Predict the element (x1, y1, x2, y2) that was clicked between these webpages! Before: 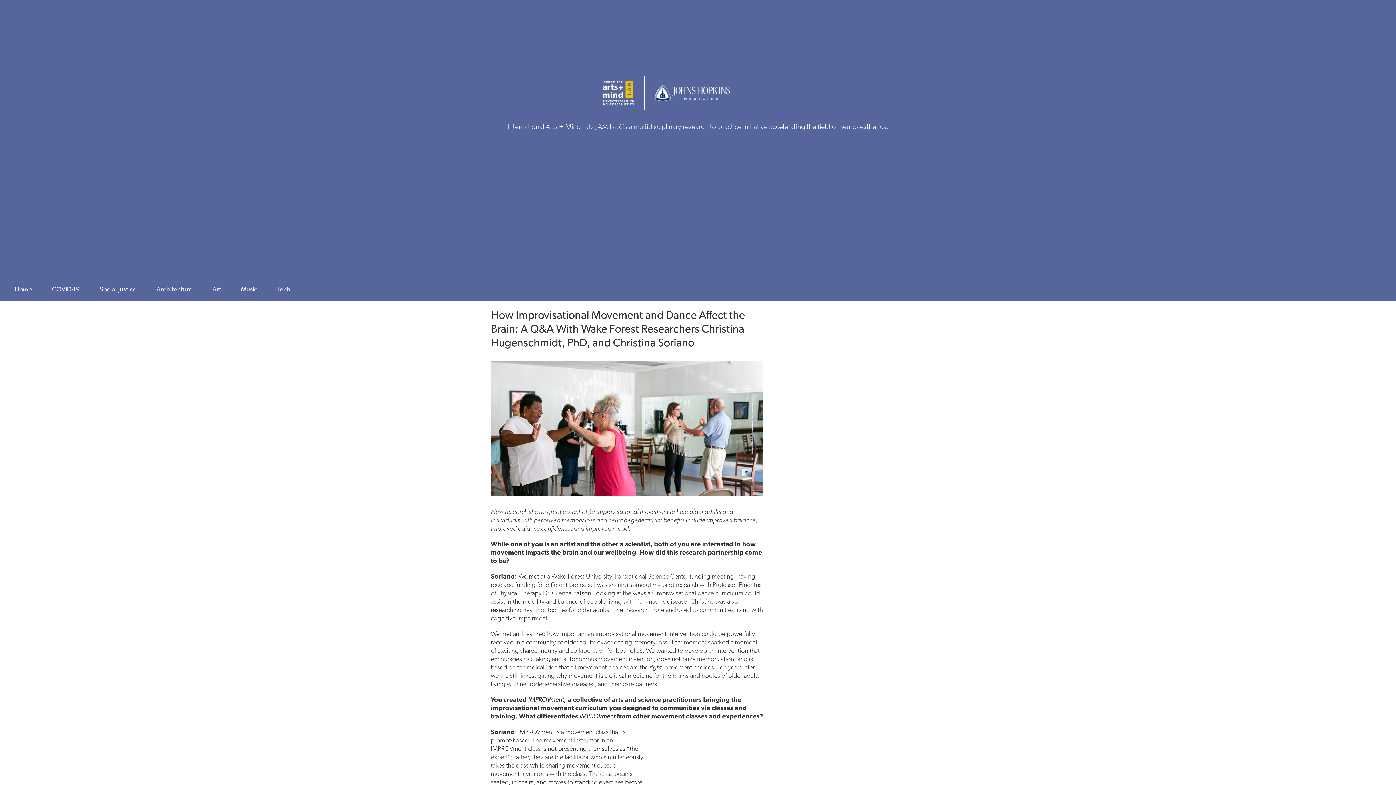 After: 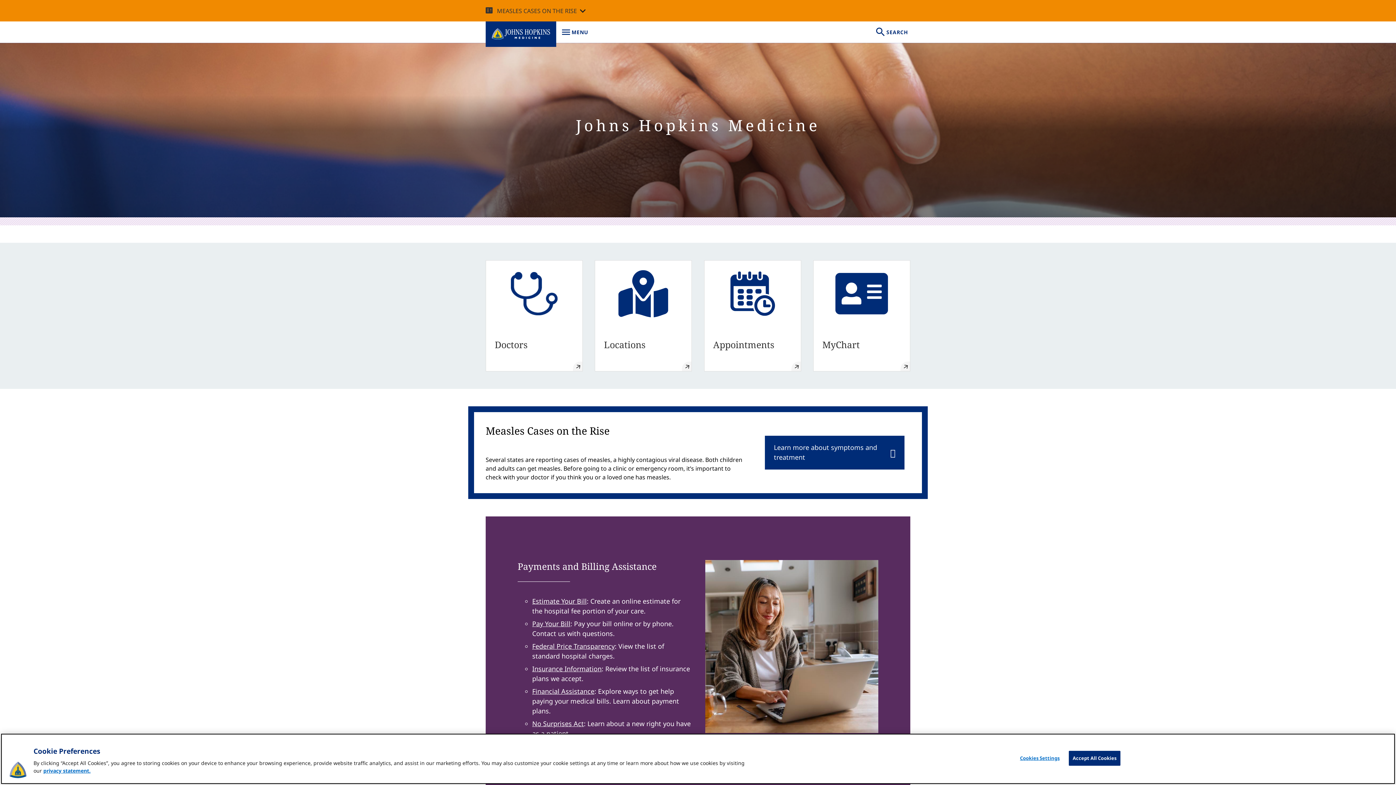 Action: bbox: (654, 76, 730, 110)